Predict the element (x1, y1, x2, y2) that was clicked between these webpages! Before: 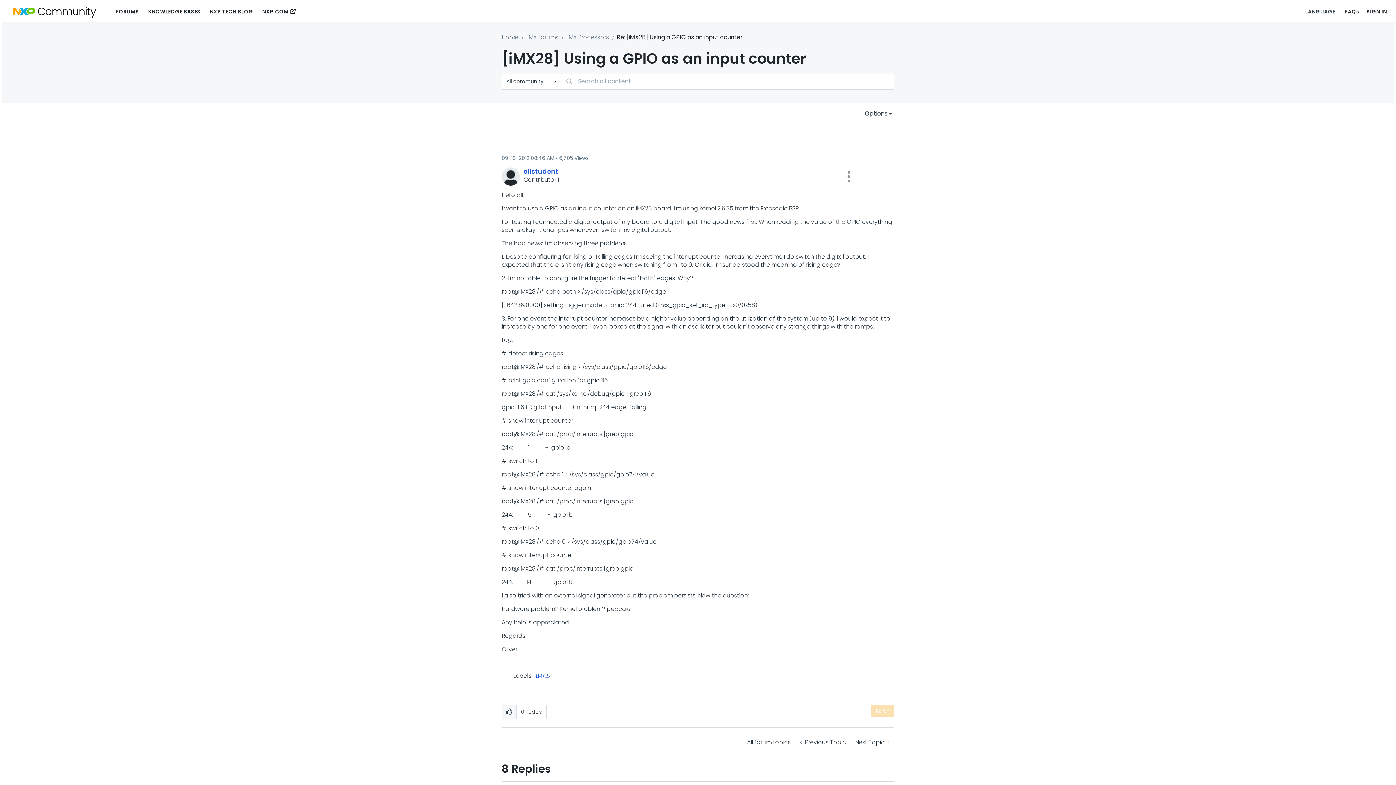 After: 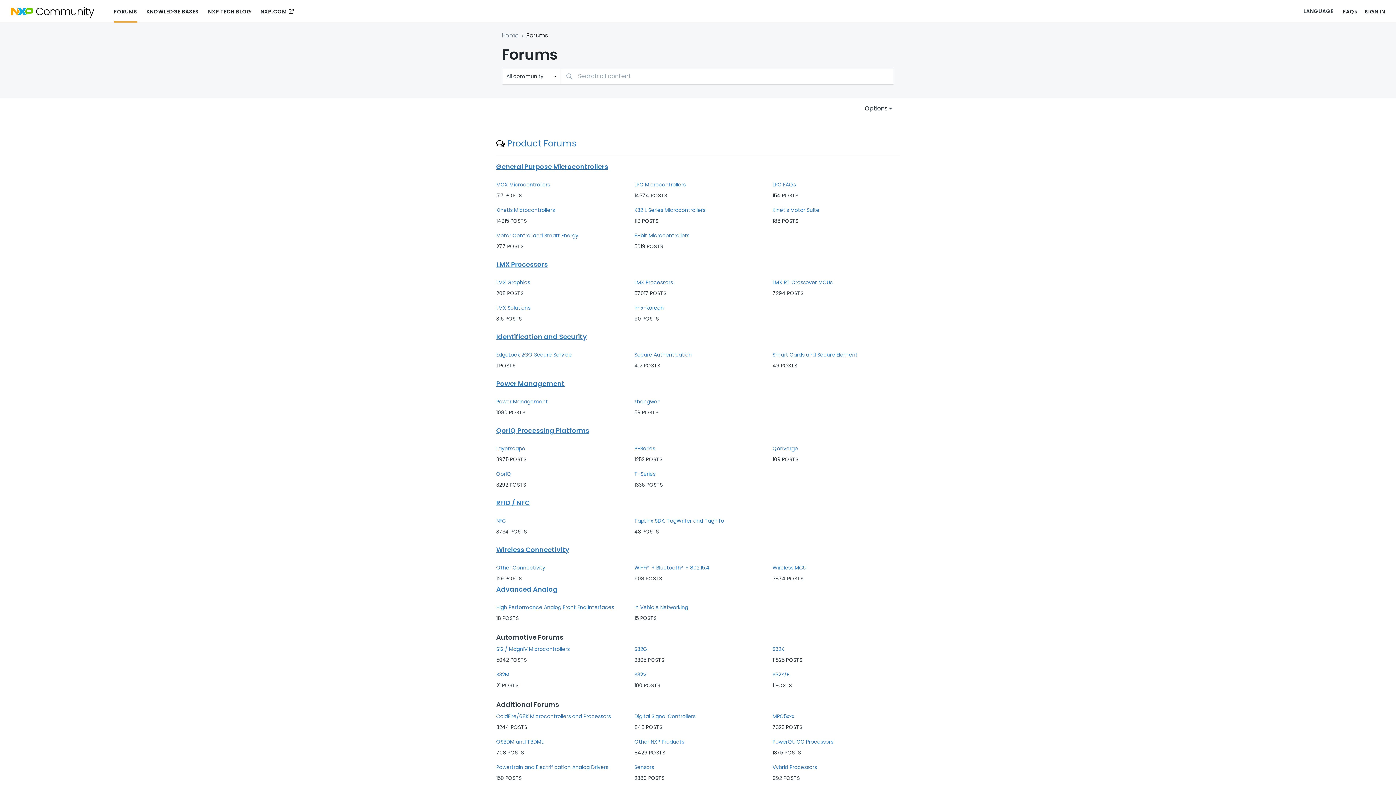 Action: bbox: (115, 4, 139, 18) label: FORUMS